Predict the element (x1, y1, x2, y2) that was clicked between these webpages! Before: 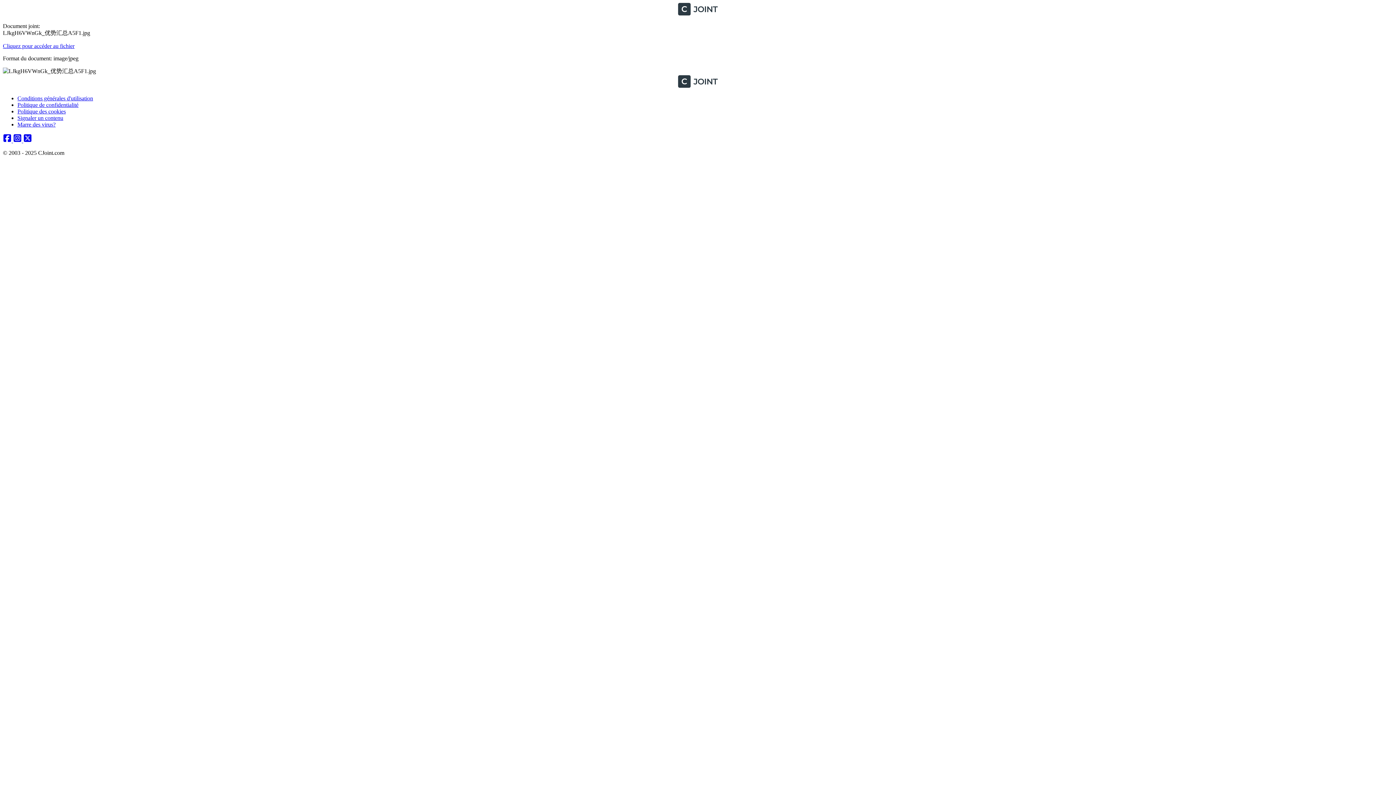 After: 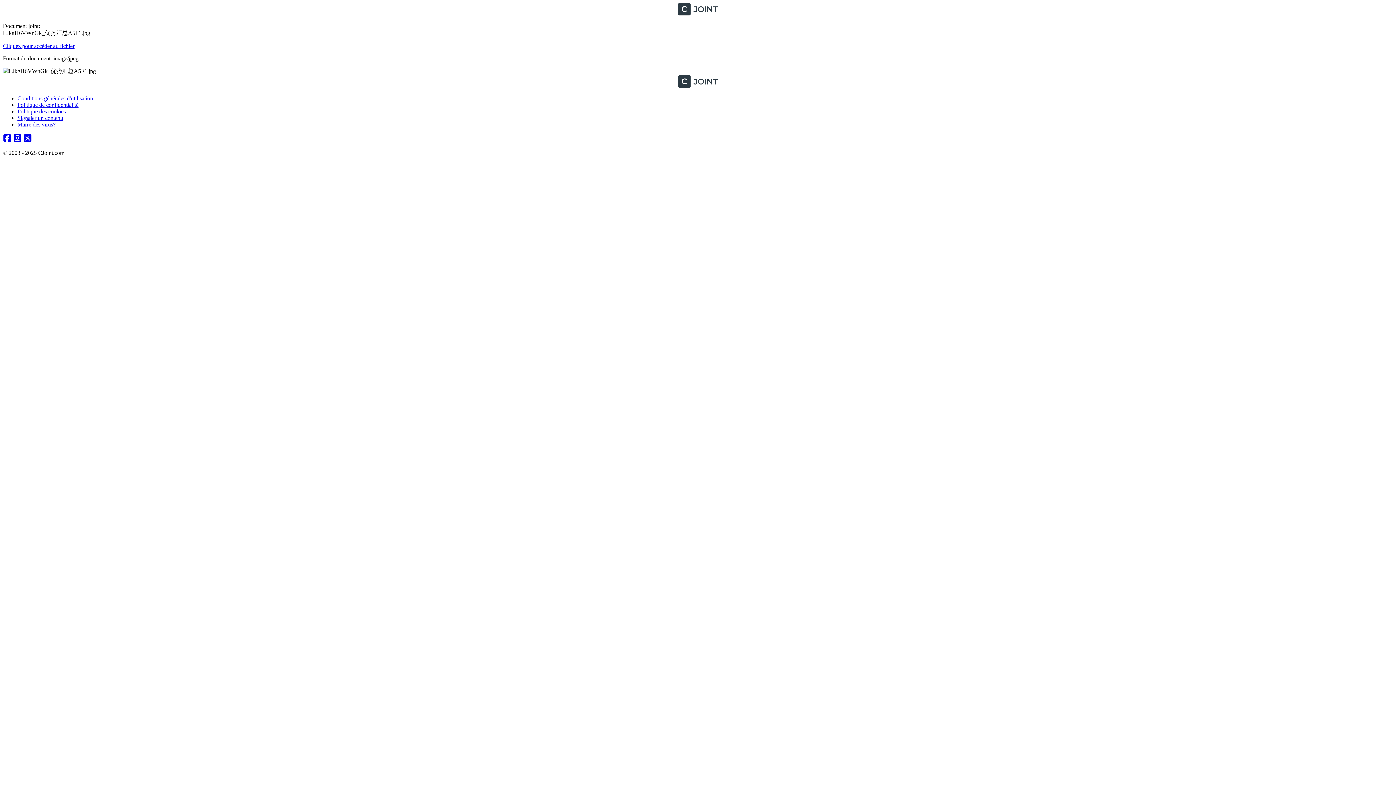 Action: label: Instagram bbox: (13, 137, 23, 143)